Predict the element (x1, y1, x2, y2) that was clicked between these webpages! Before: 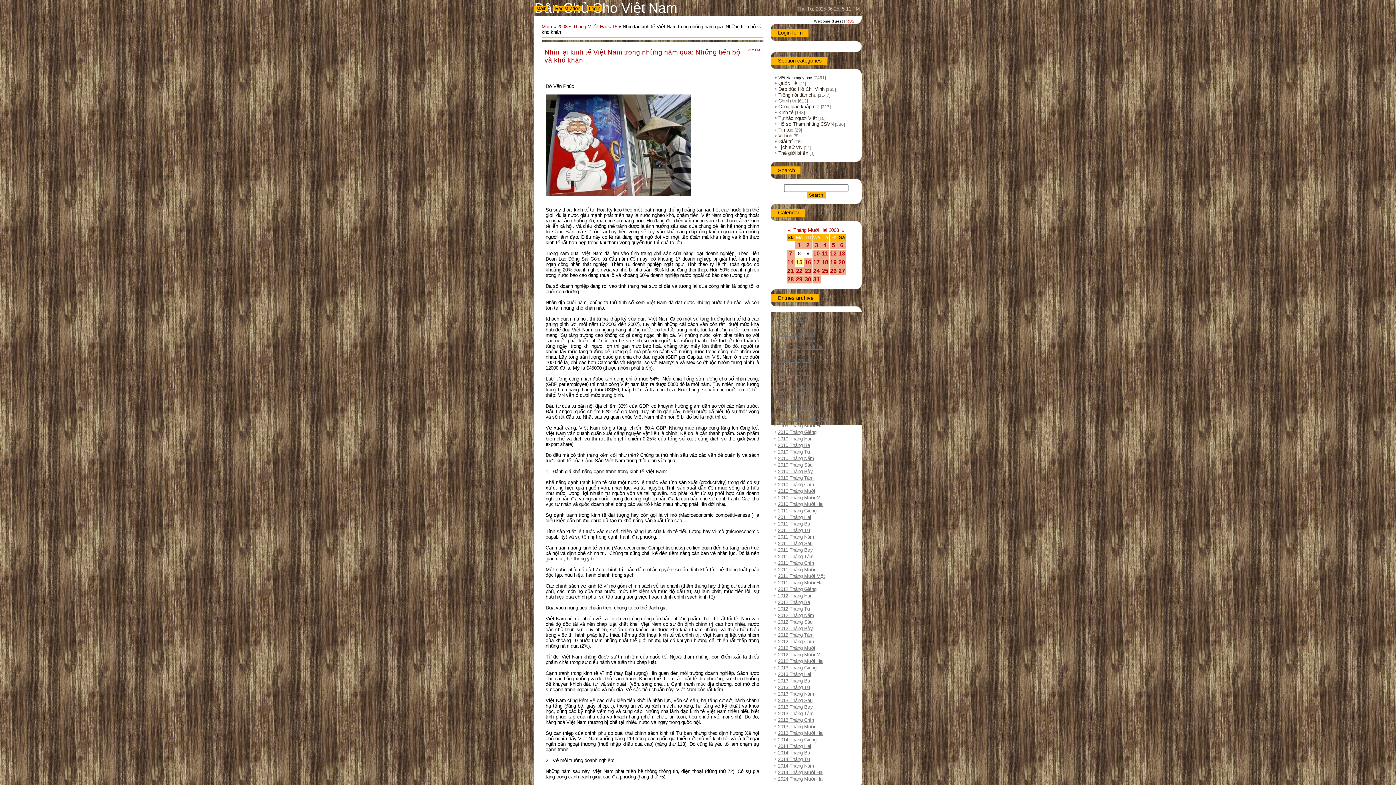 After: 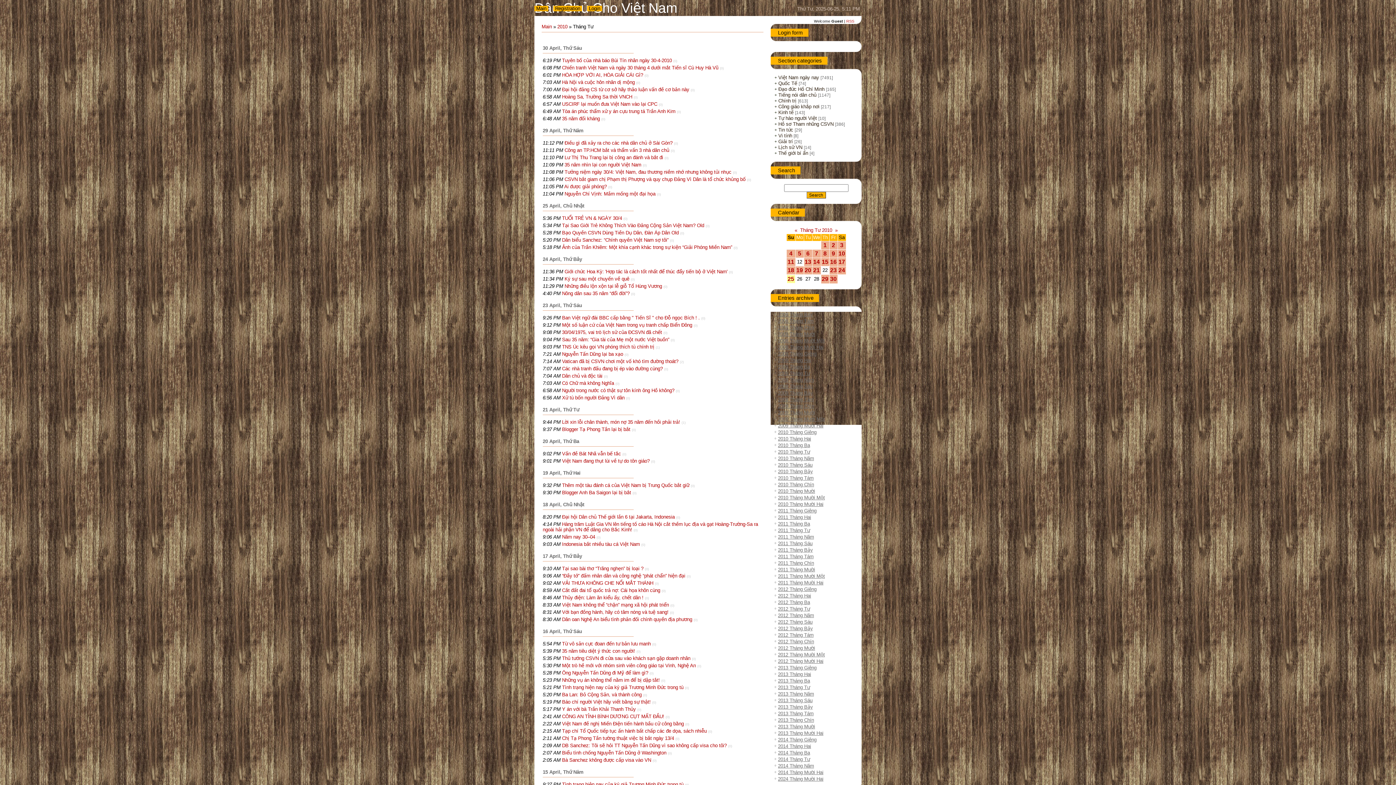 Action: bbox: (778, 449, 810, 454) label: 2010 Tháng Tư